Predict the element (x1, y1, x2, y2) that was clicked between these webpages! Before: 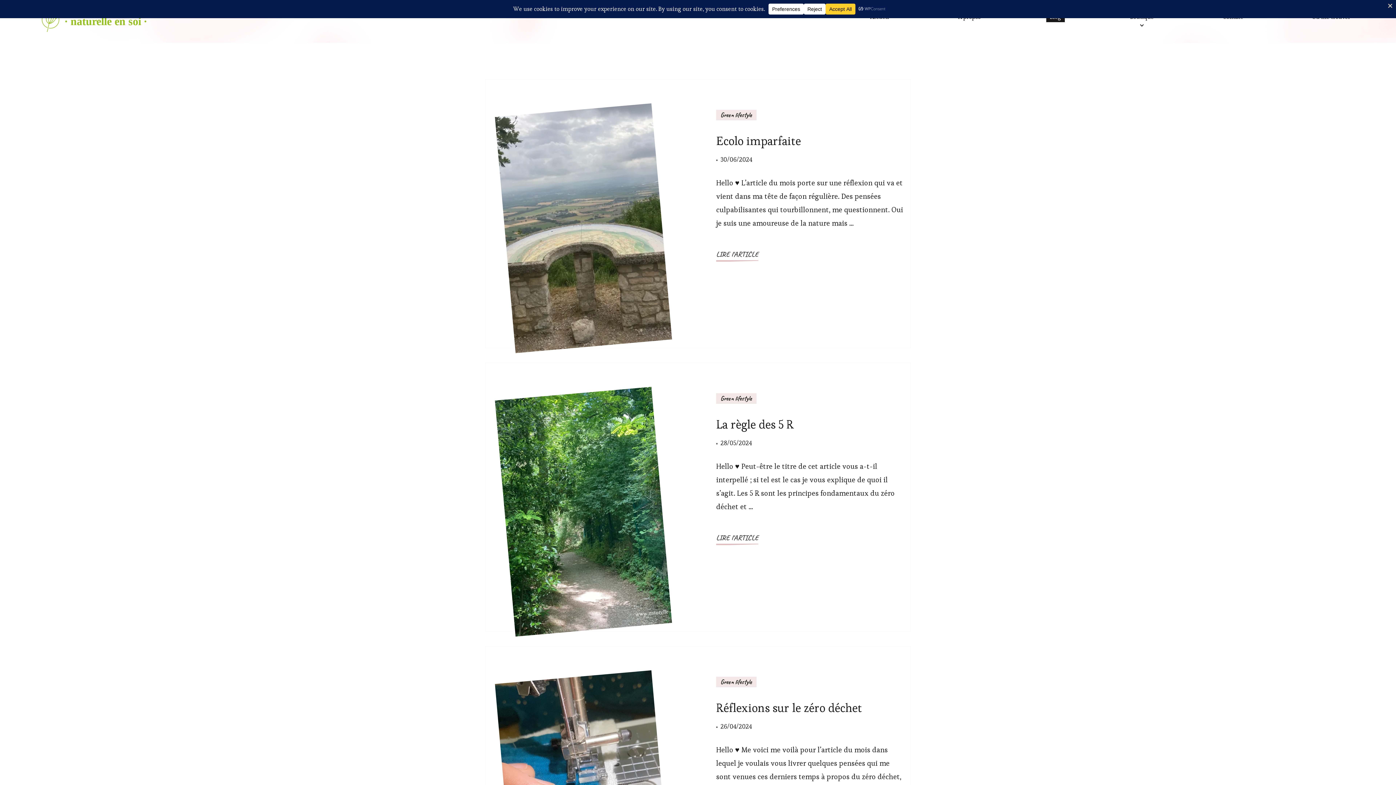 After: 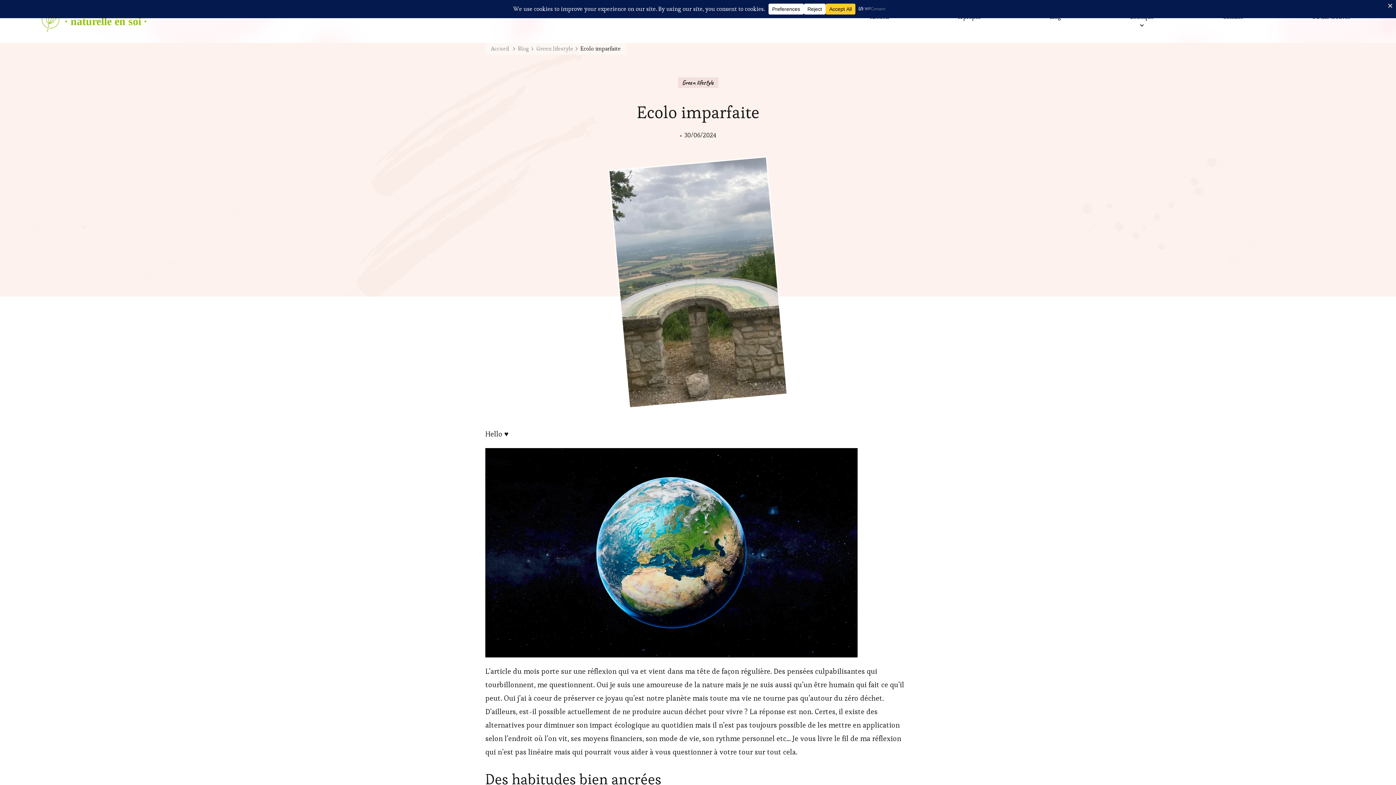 Action: bbox: (716, 133, 801, 148) label: Ecolo imparfaite